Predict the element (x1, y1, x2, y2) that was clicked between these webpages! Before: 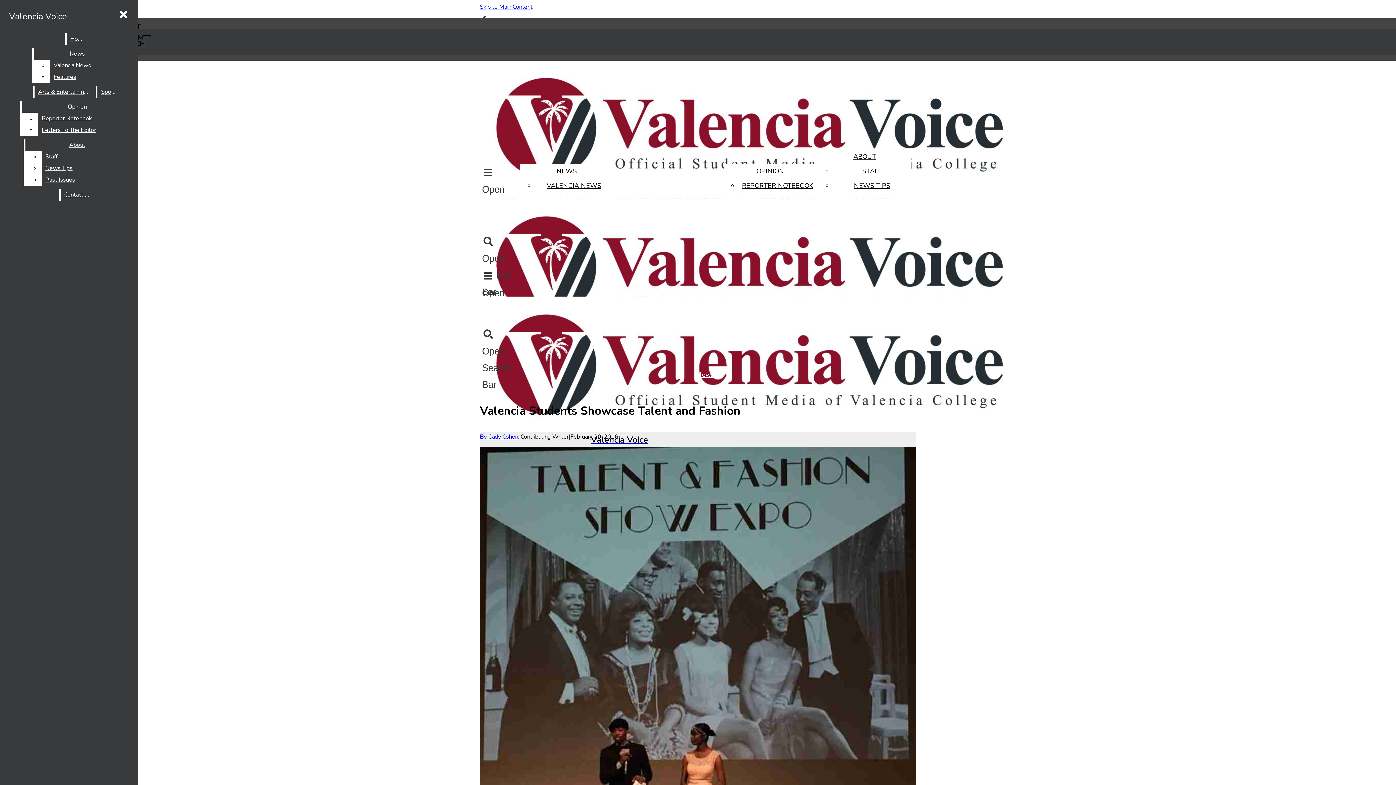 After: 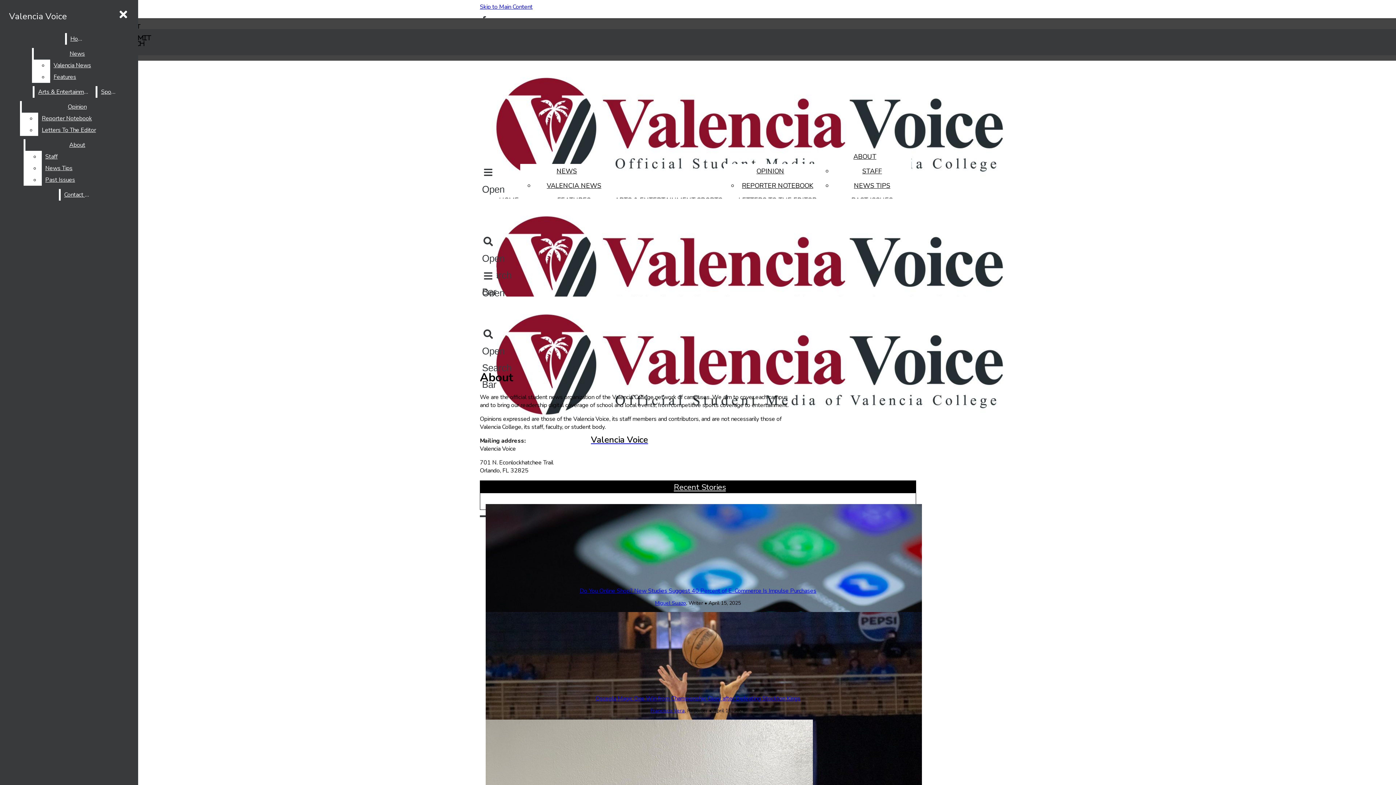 Action: bbox: (853, 152, 876, 161) label: ABOUT